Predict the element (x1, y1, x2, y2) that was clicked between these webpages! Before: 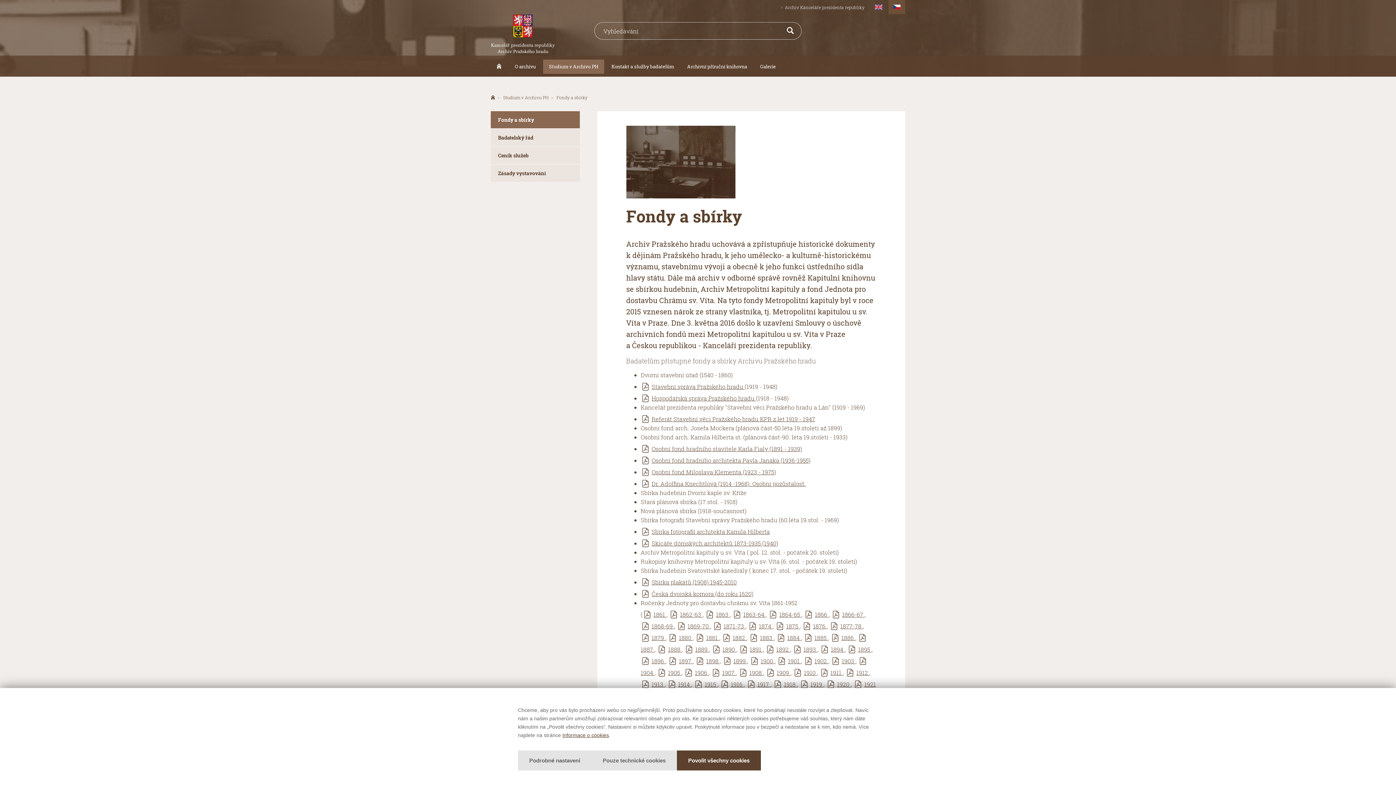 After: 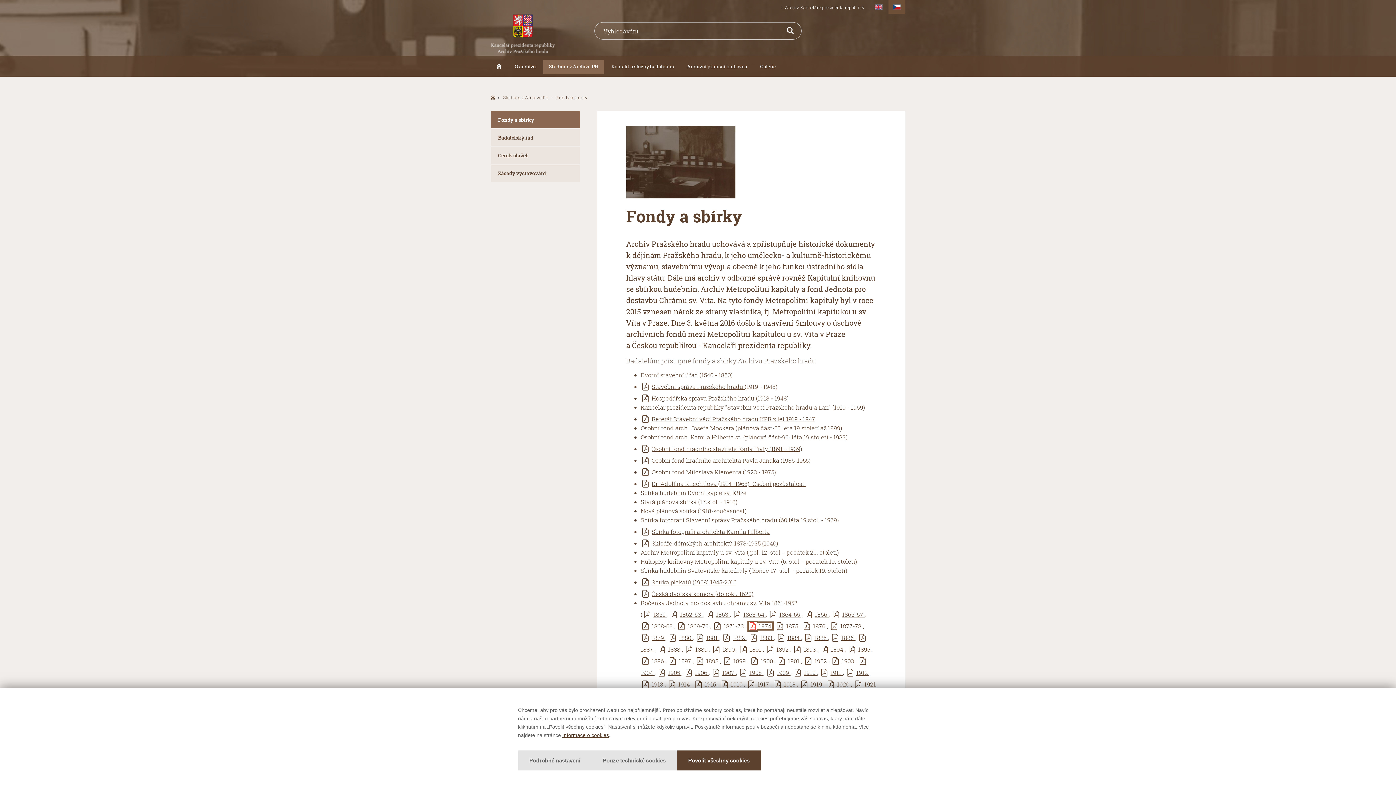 Action: bbox: (748, 622, 772, 630) label: 1874 
(PDF)